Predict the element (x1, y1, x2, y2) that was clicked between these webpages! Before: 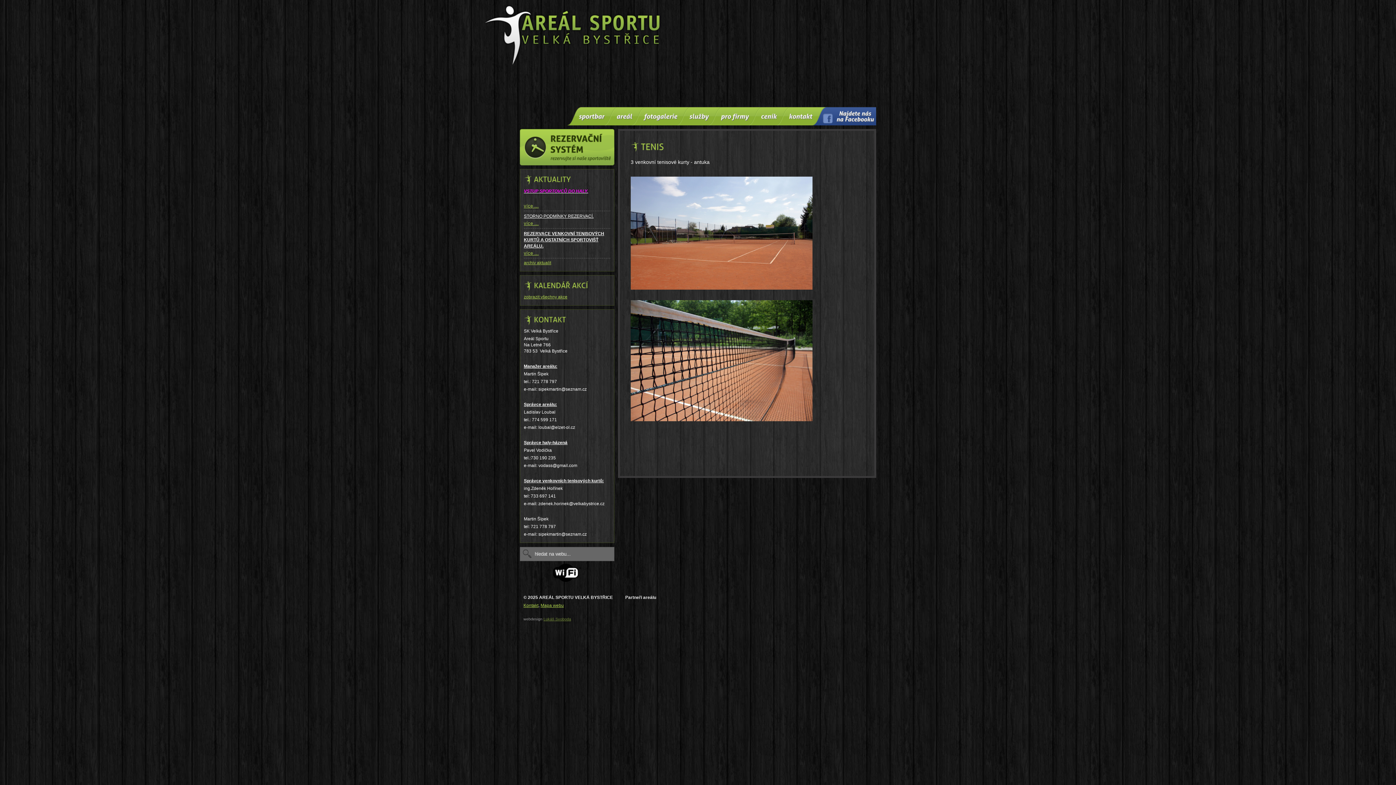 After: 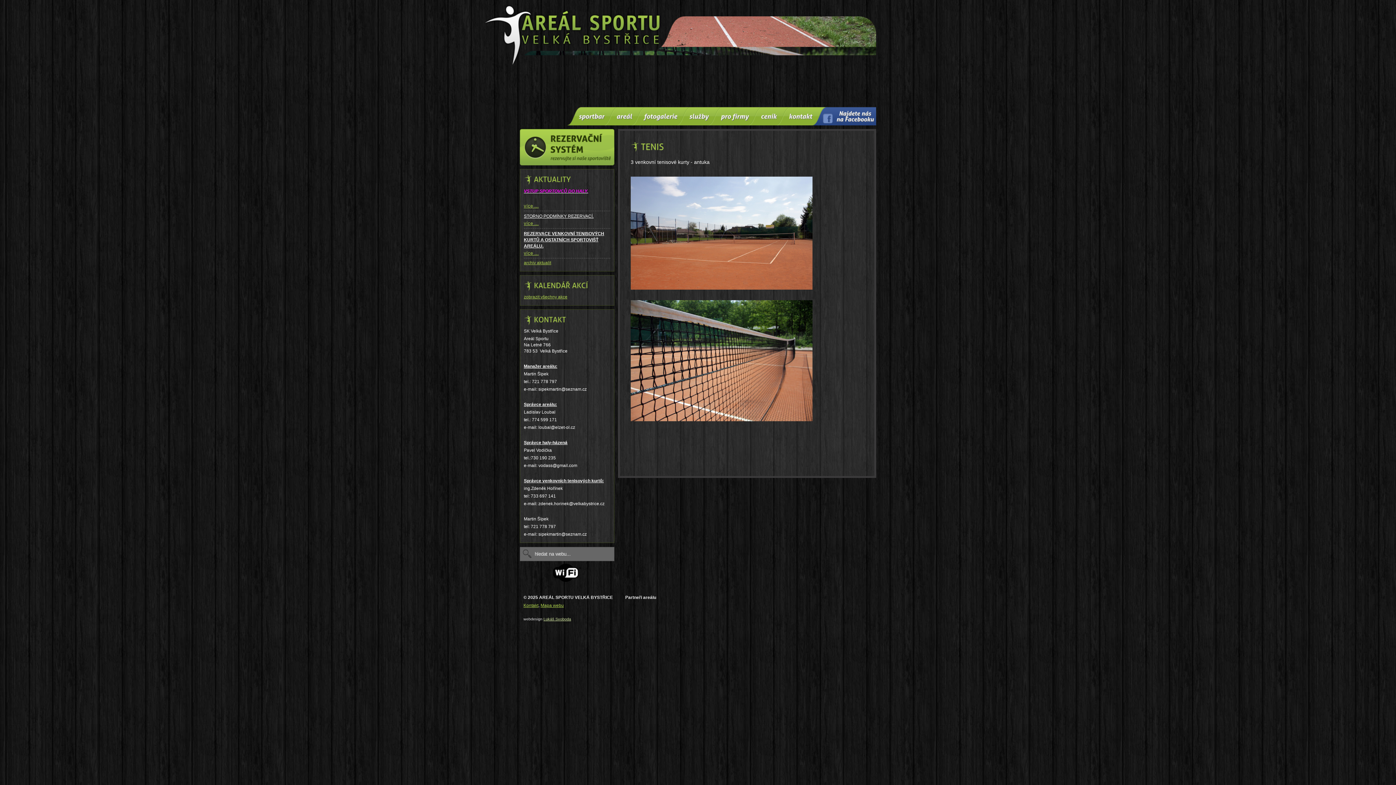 Action: bbox: (543, 616, 571, 621) label: Lukáš Svoboda